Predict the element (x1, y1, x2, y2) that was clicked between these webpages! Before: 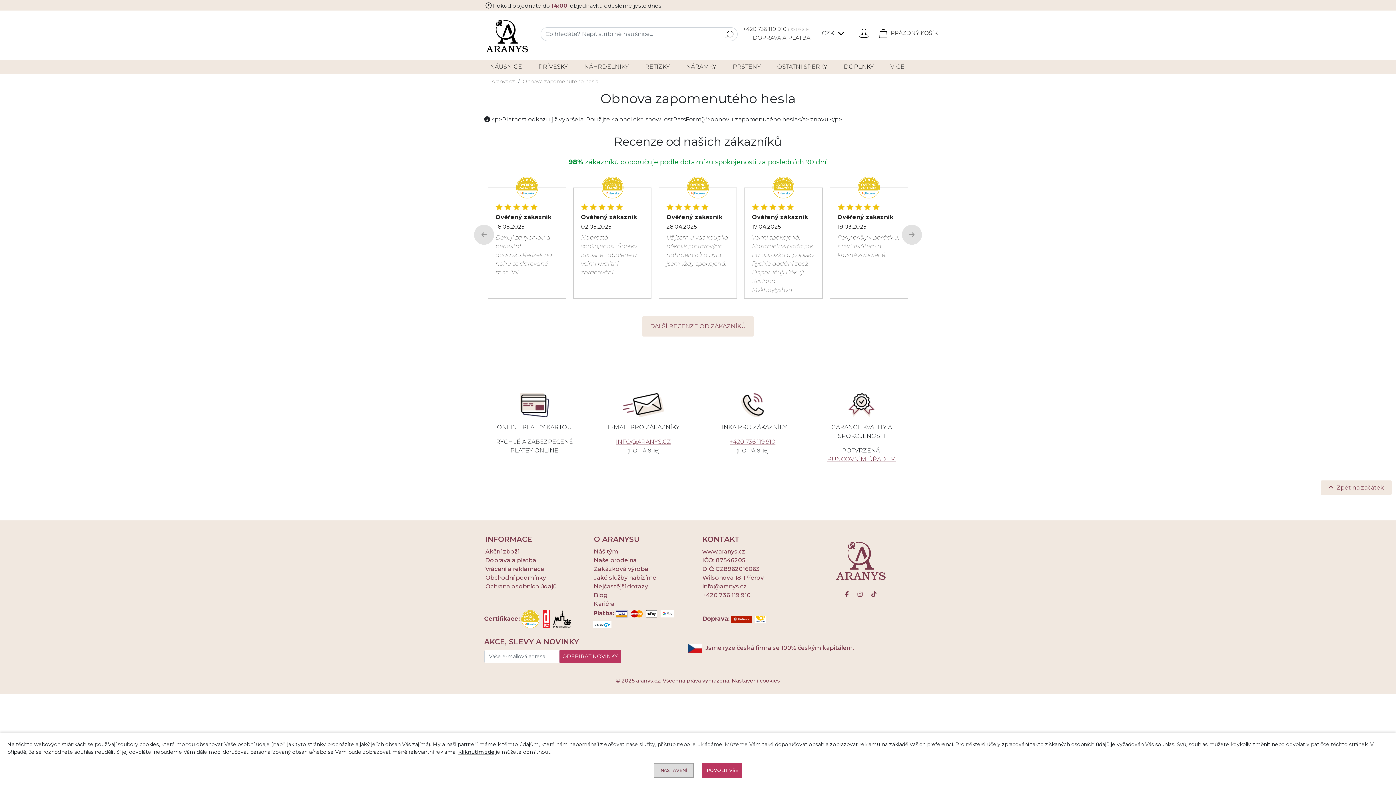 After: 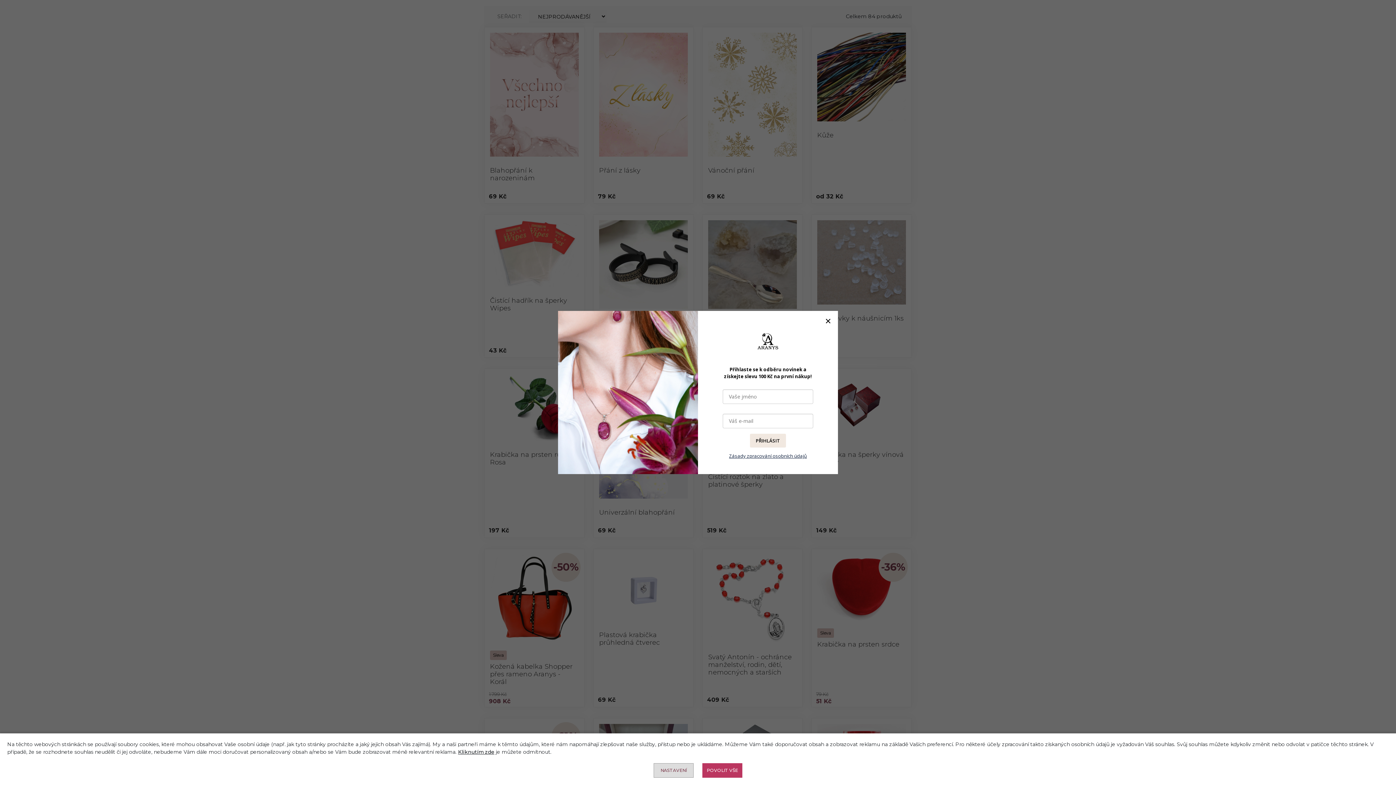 Action: bbox: (838, 59, 879, 74) label: DOPLŇKY